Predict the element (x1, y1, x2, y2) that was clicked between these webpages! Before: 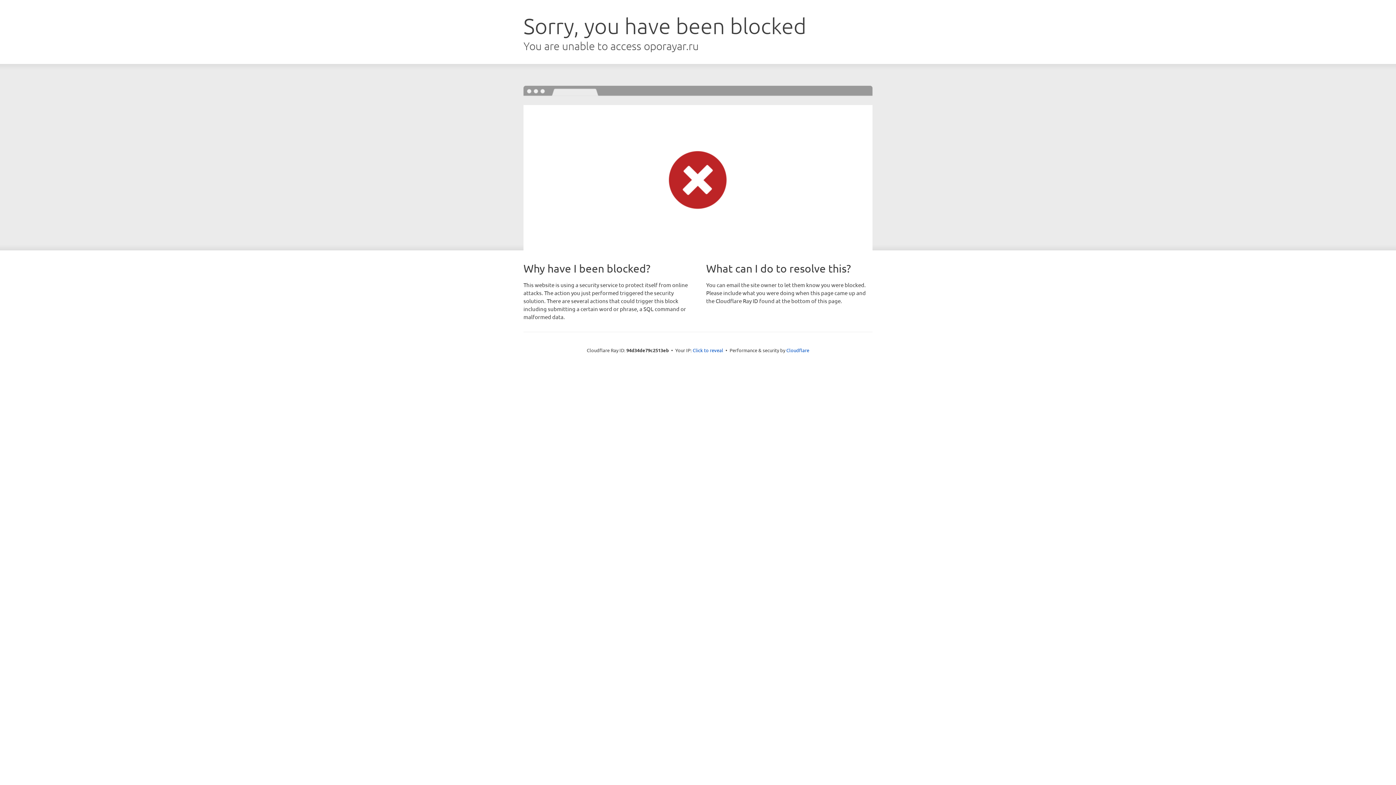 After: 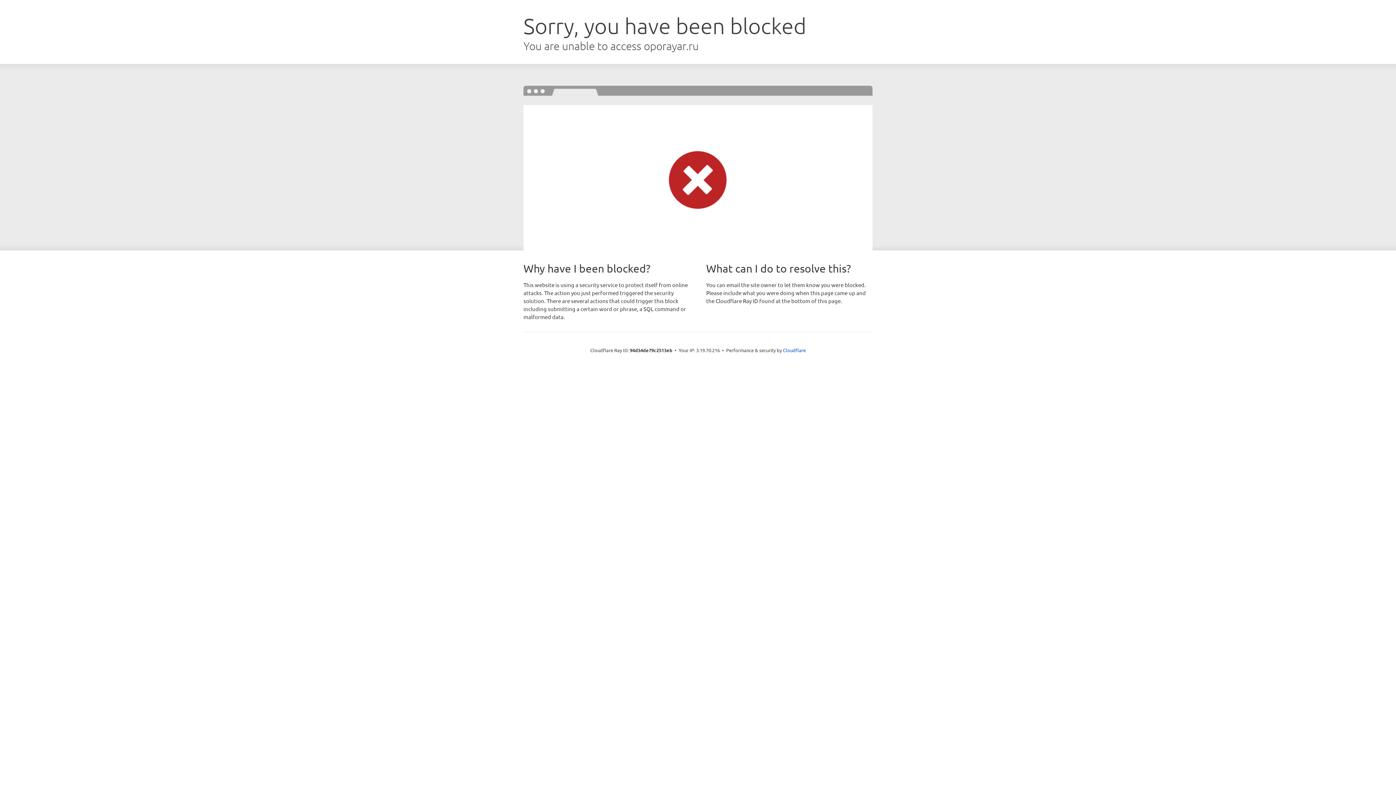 Action: bbox: (692, 346, 723, 353) label: Click to reveal